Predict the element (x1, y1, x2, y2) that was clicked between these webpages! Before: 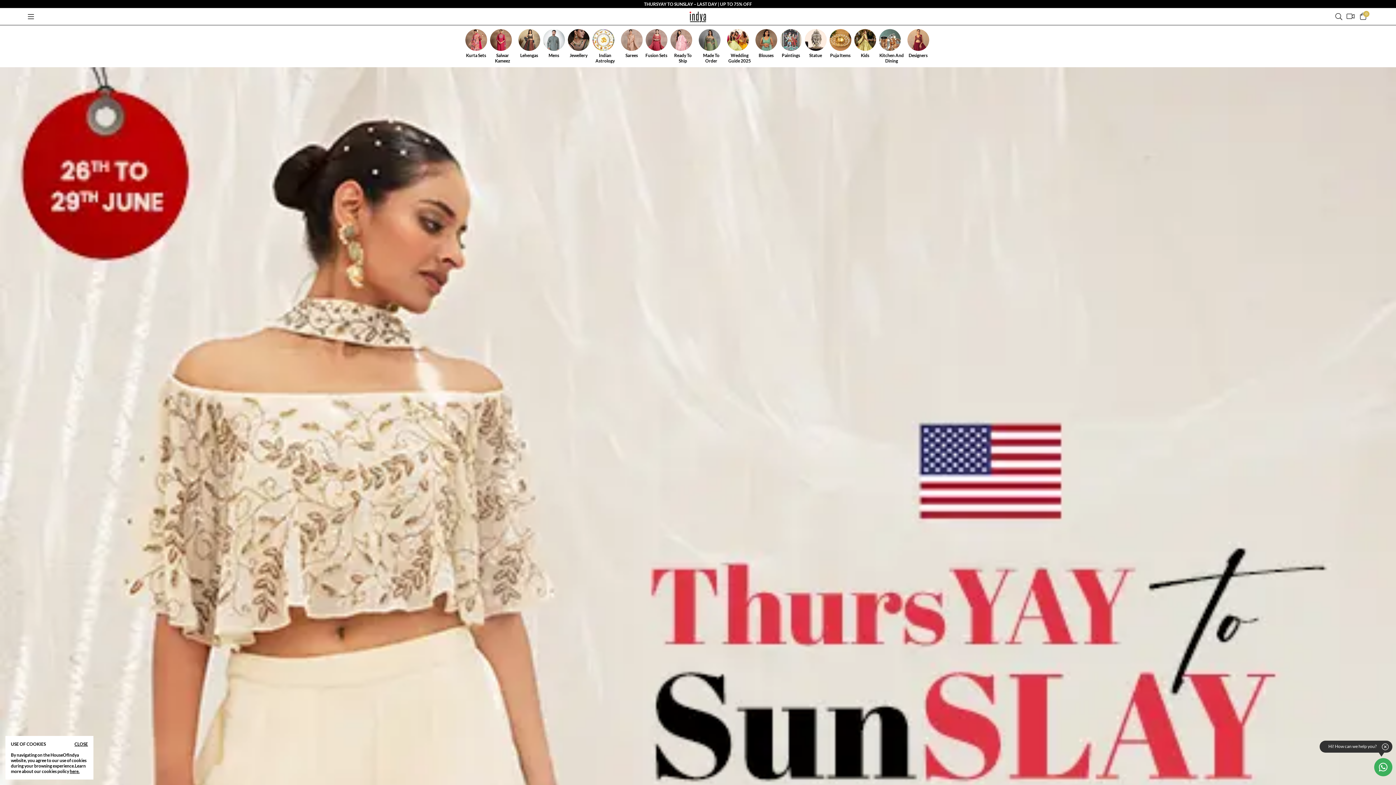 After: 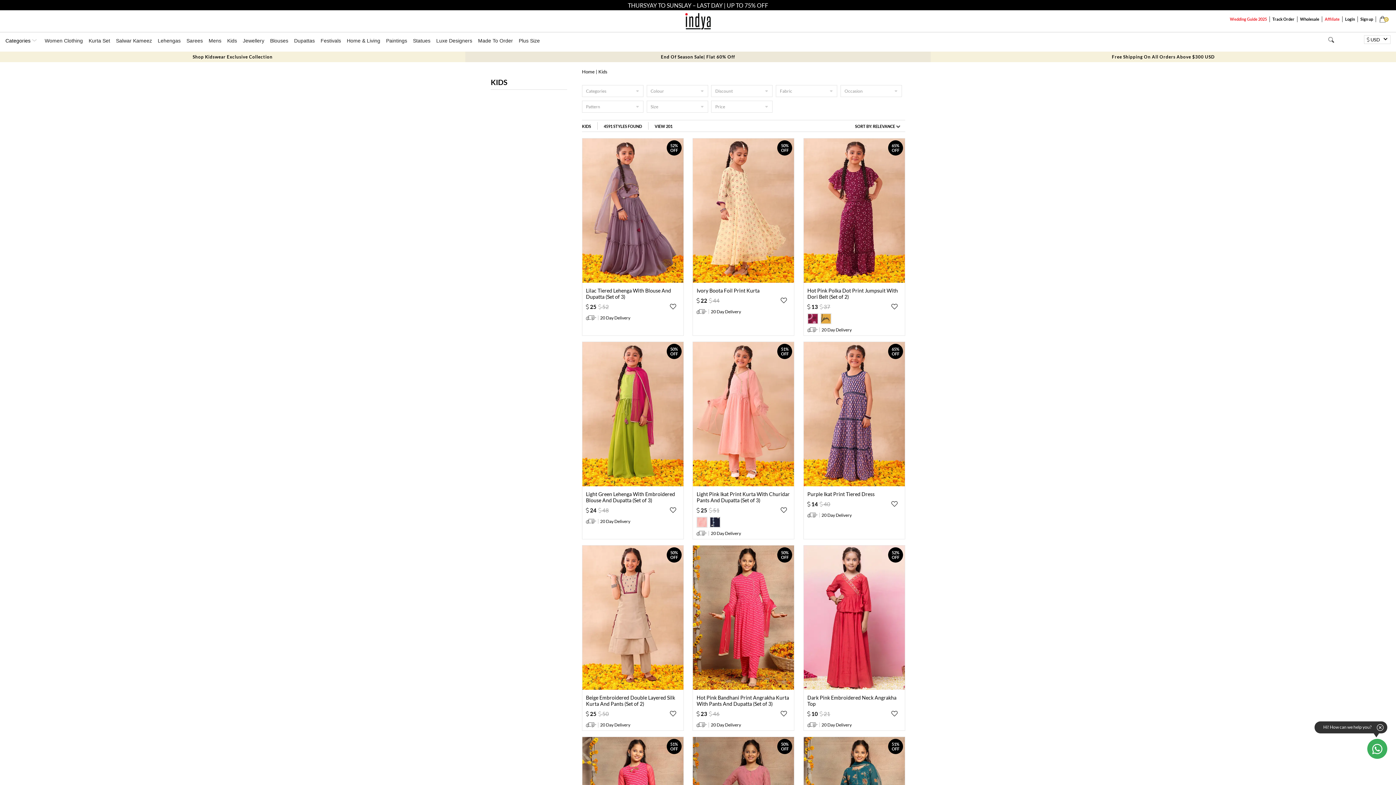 Action: bbox: (854, 29, 876, 58) label: Kids